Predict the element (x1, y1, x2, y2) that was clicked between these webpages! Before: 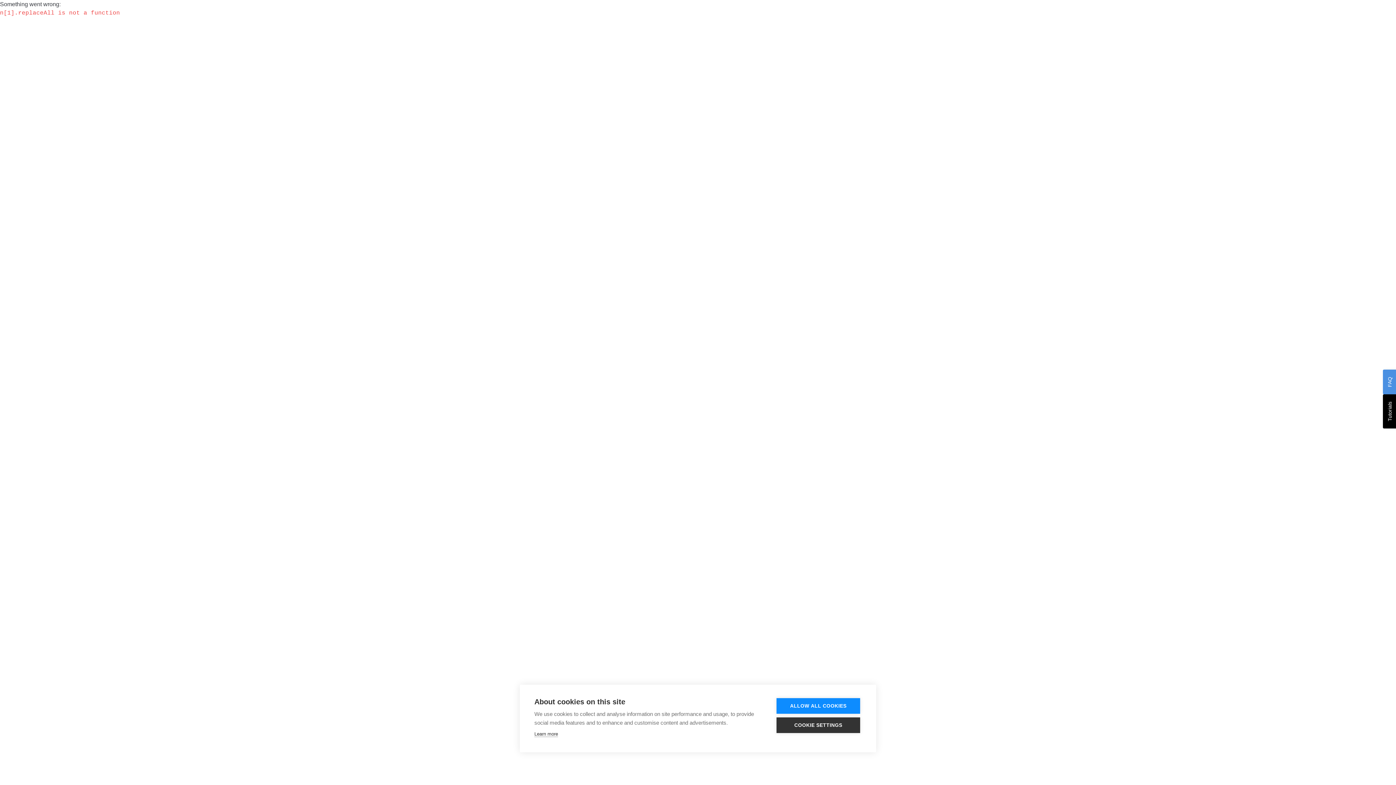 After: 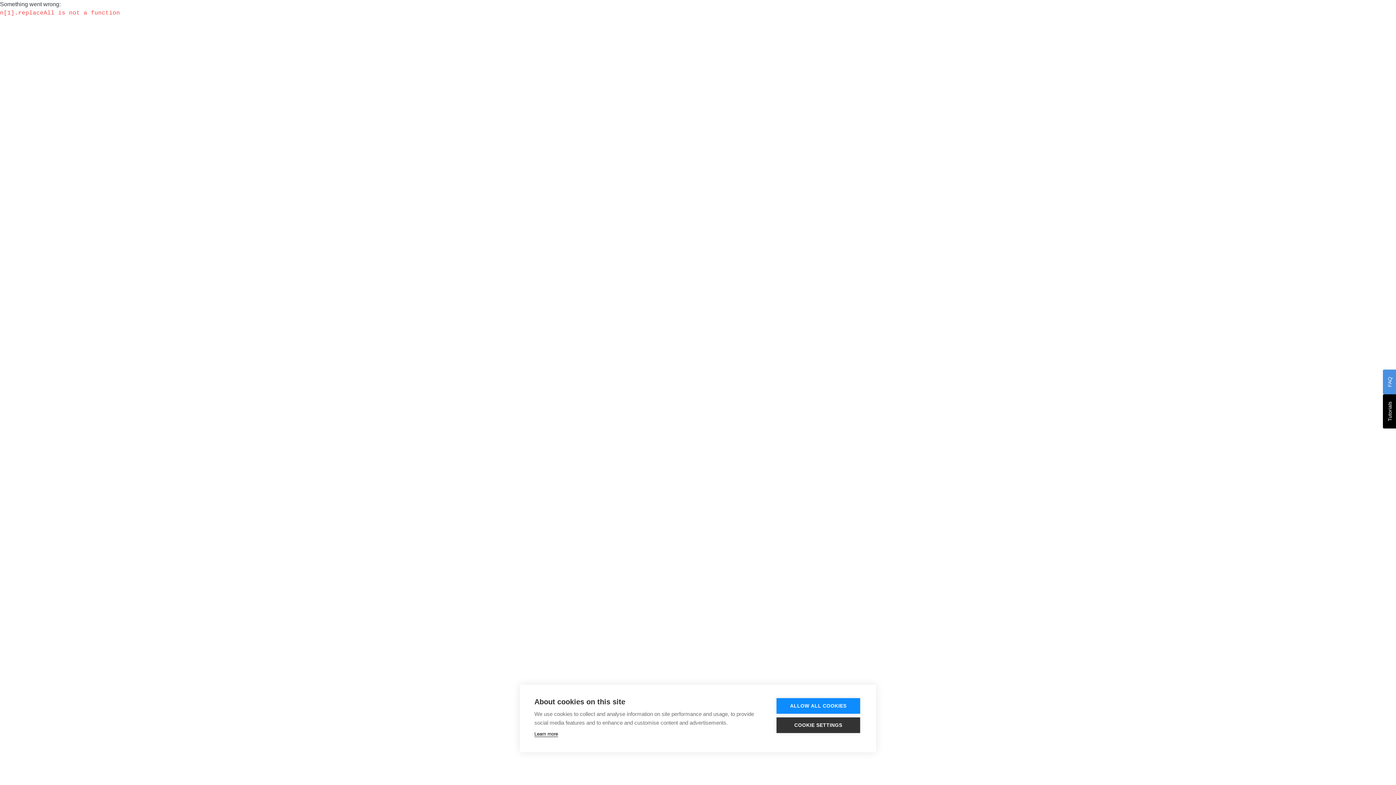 Action: label: Learn more bbox: (534, 731, 558, 737)